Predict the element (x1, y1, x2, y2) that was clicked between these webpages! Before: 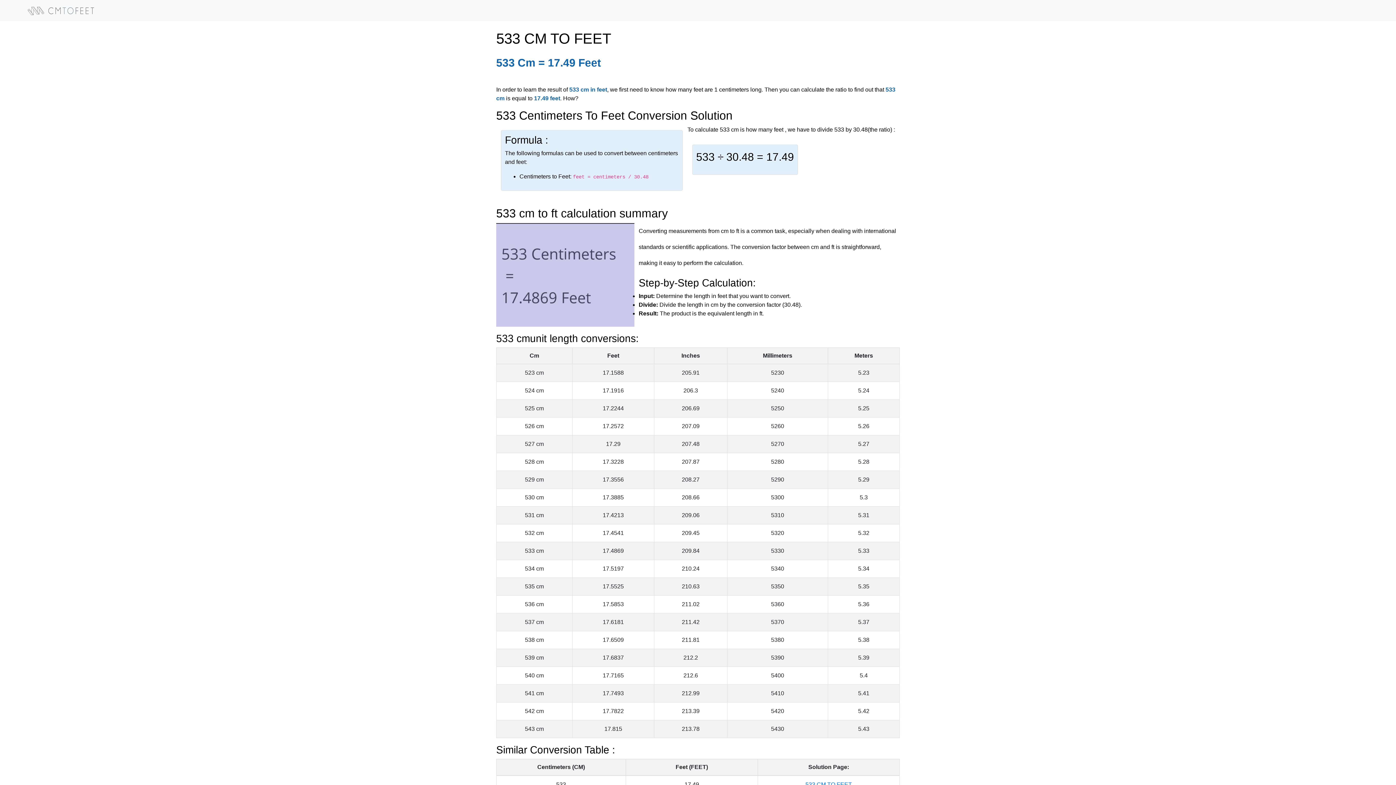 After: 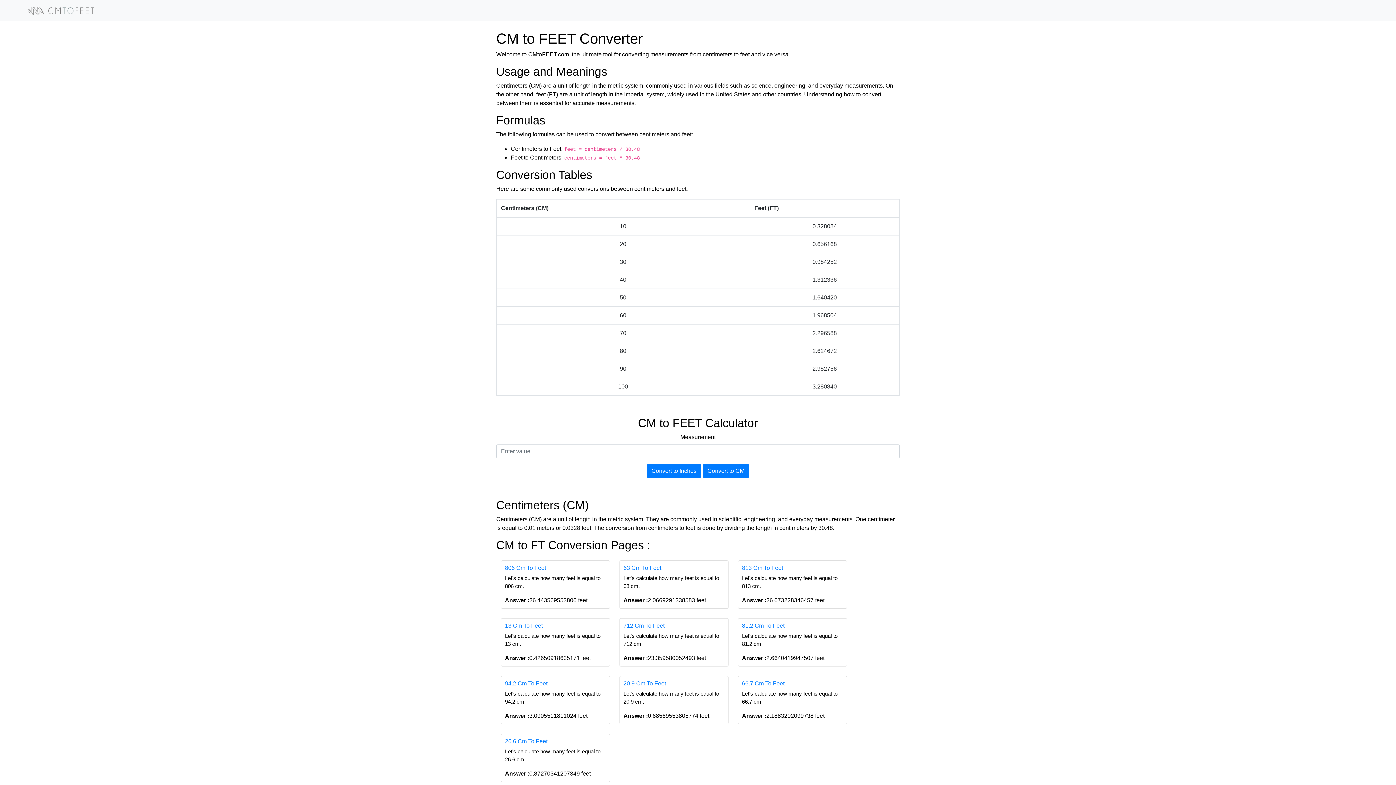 Action: bbox: (5, 2, 96, 18)